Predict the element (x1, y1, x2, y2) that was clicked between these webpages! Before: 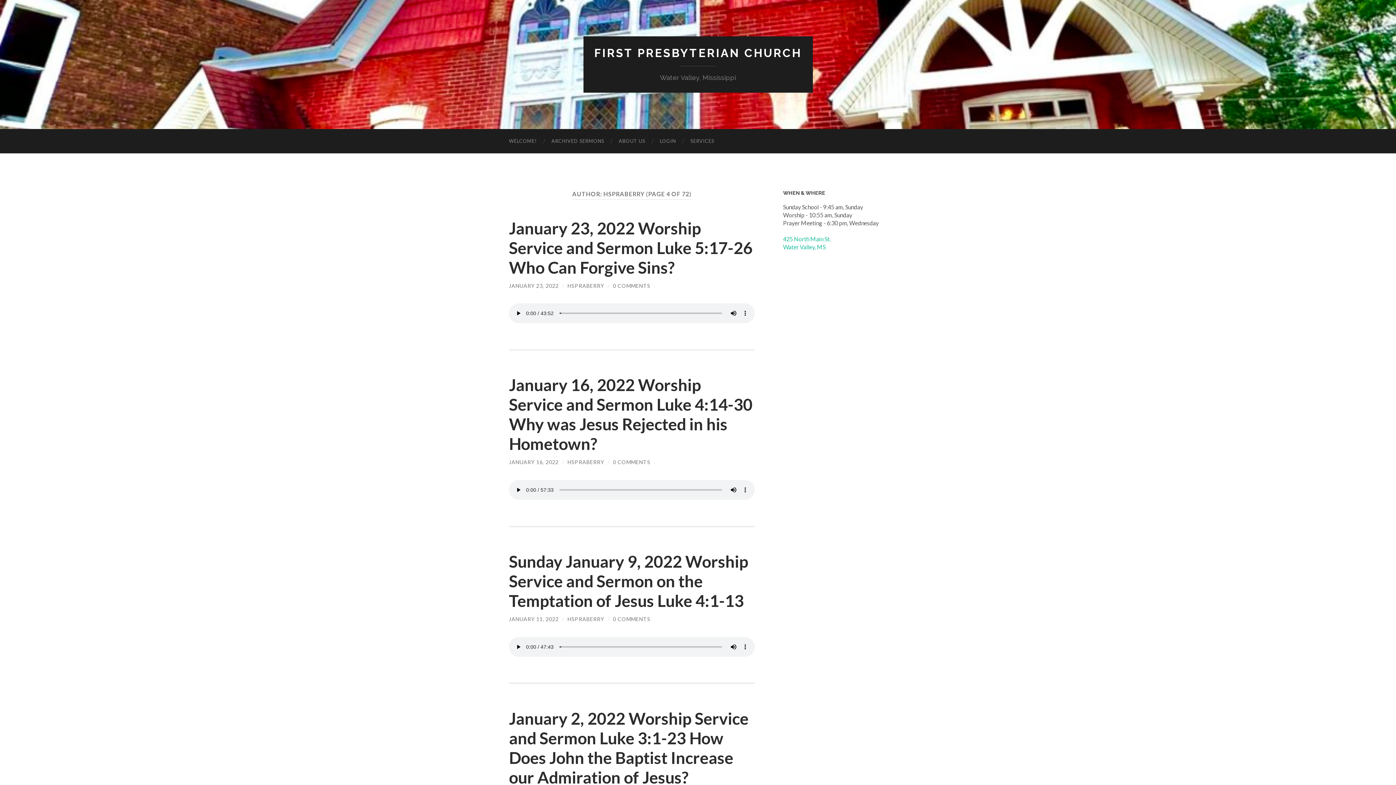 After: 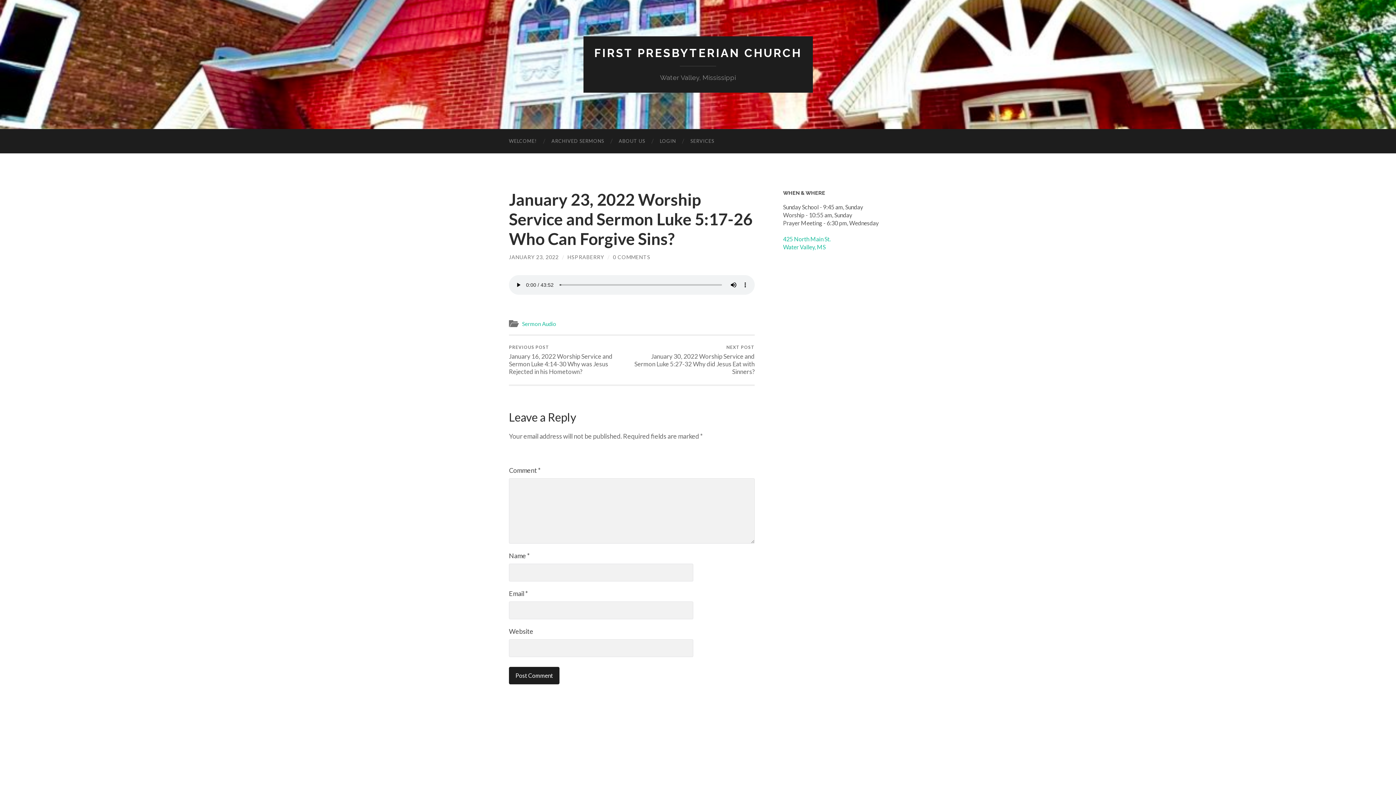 Action: label: January 23, 2022 Worship Service and Sermon Luke 5:17-26 Who Can Forgive Sins? bbox: (509, 218, 752, 277)